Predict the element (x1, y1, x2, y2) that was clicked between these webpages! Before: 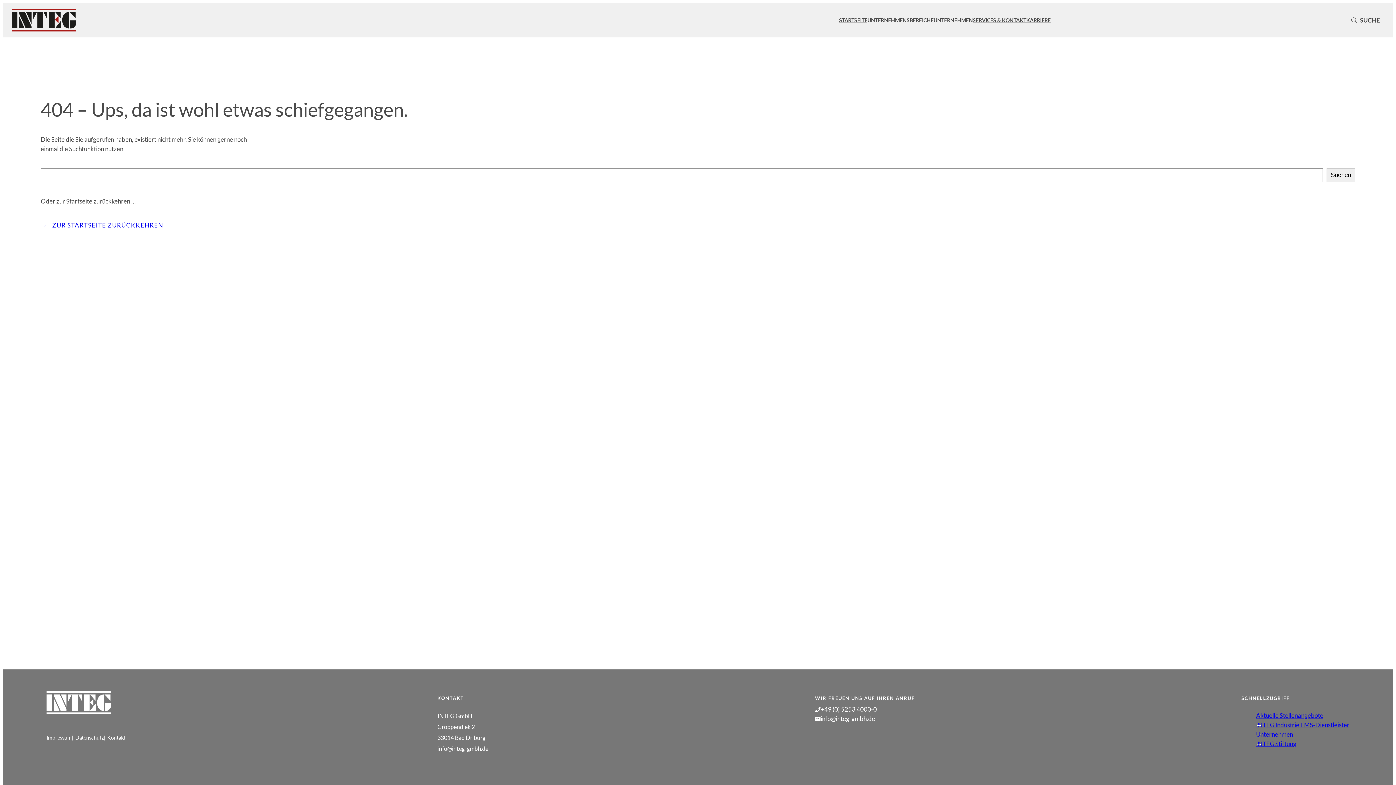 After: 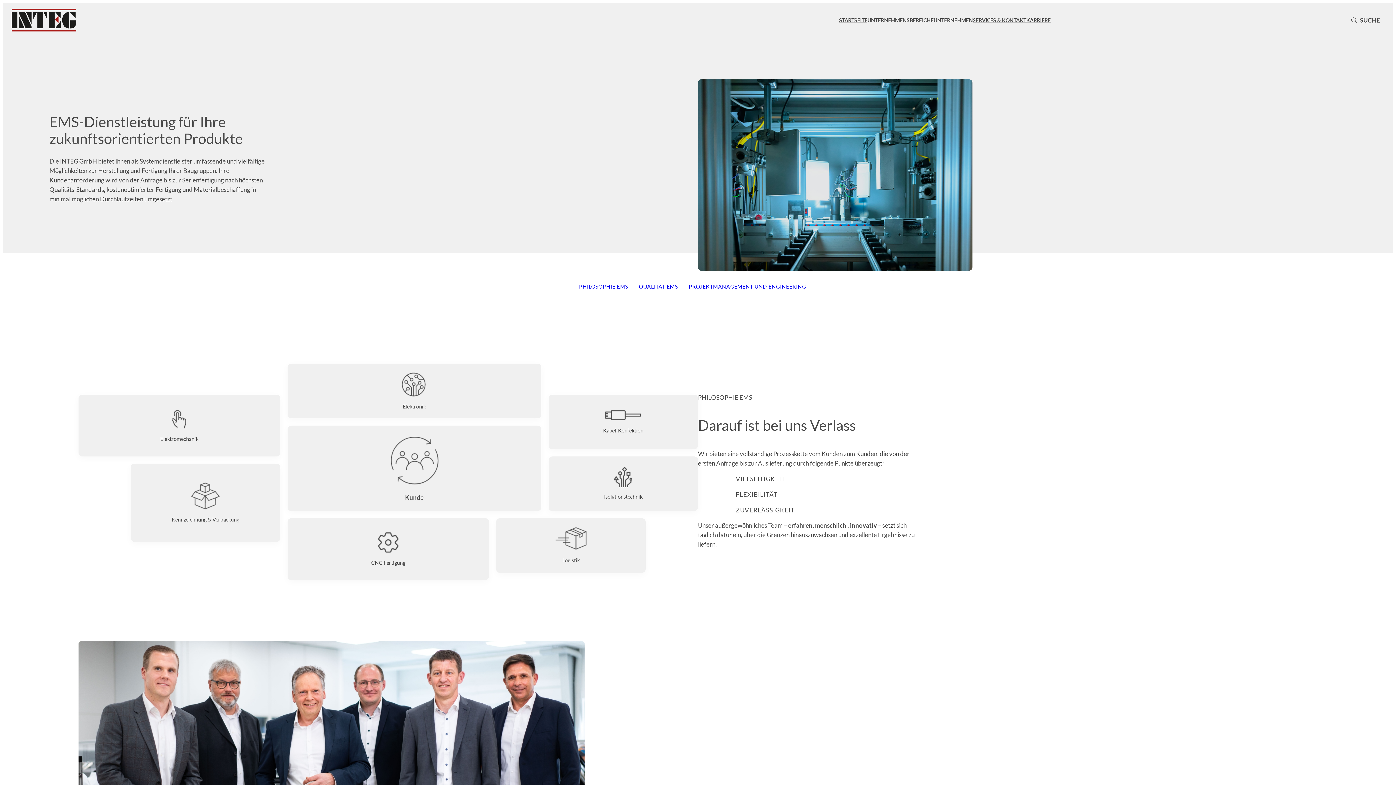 Action: label: INTEG Industrie EMS-Dienstleister bbox: (1256, 721, 1349, 729)